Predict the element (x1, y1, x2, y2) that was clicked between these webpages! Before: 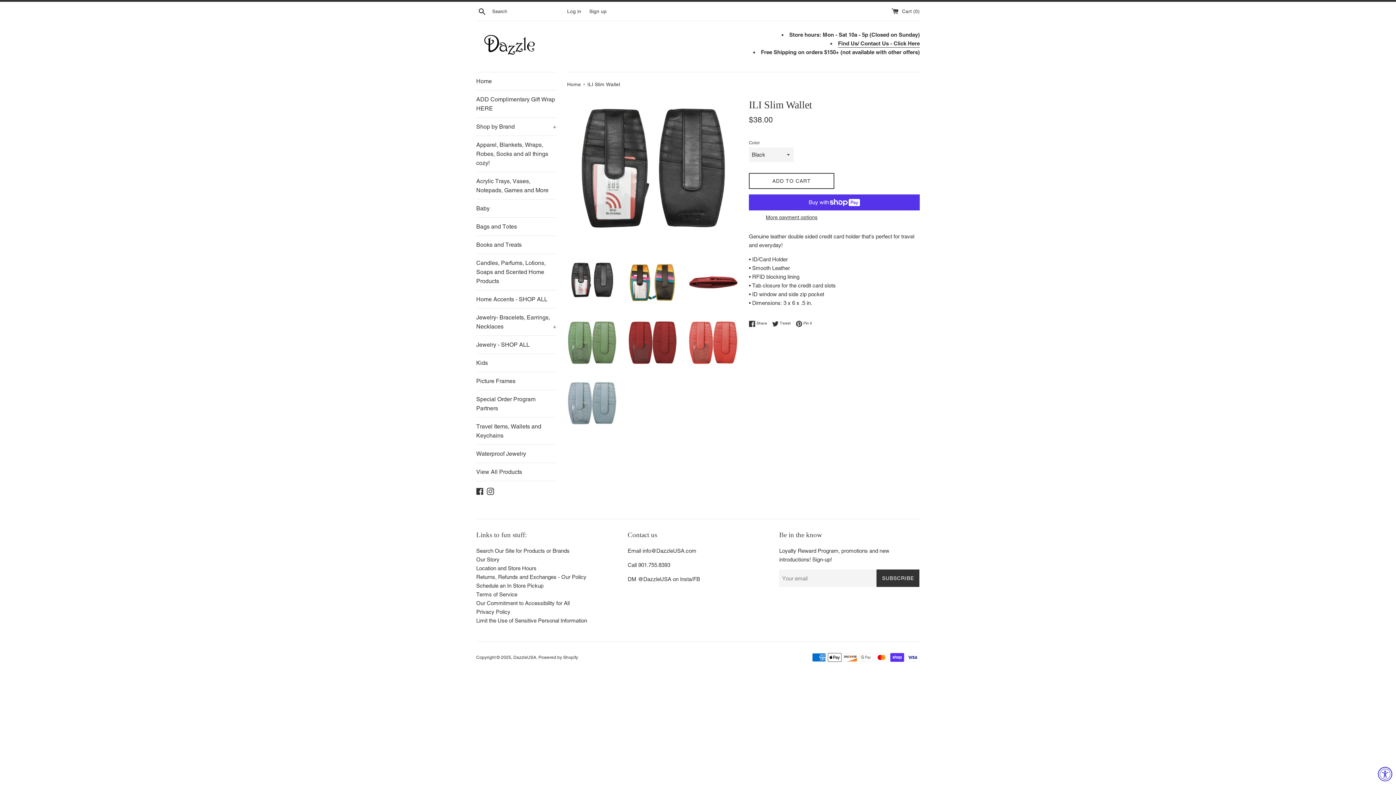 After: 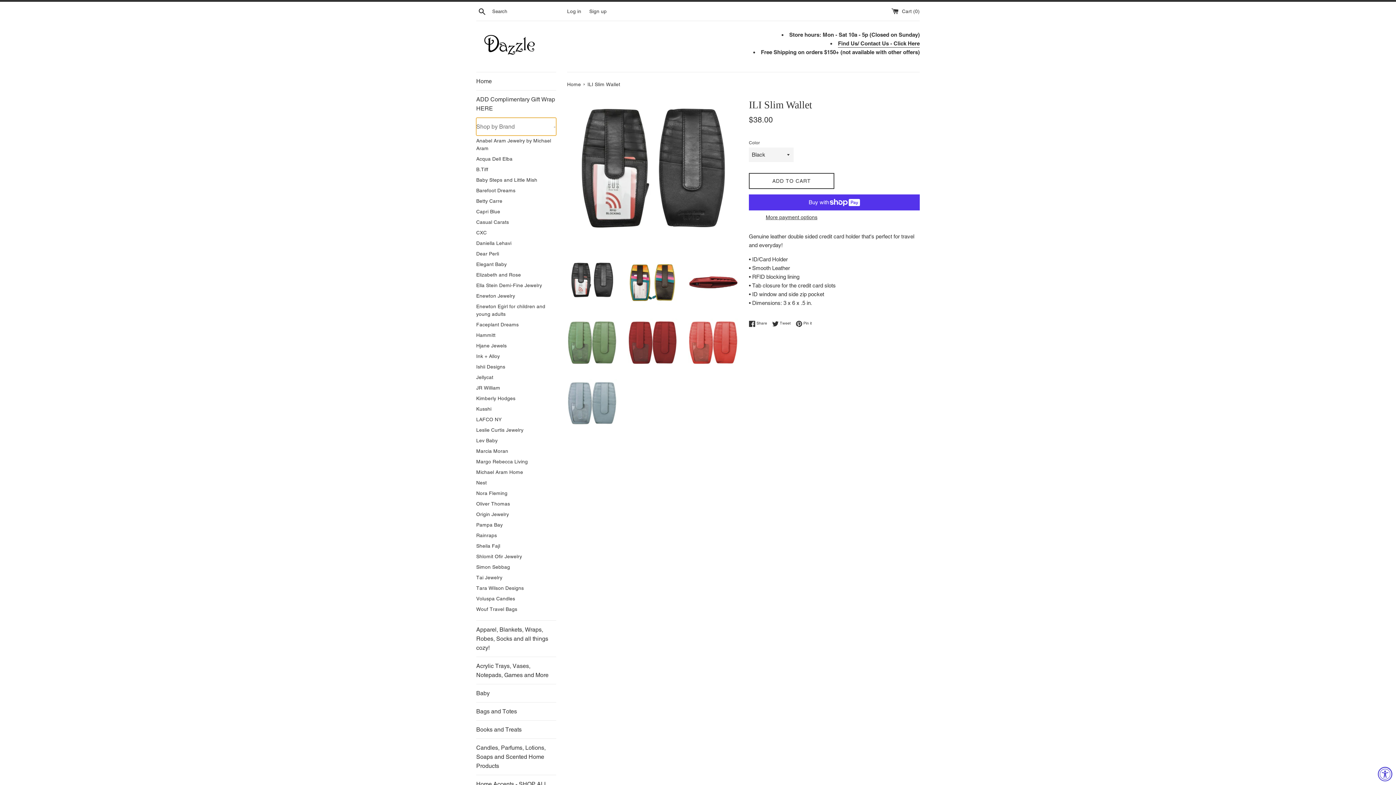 Action: bbox: (476, 117, 556, 135) label: Shop by Brand
+